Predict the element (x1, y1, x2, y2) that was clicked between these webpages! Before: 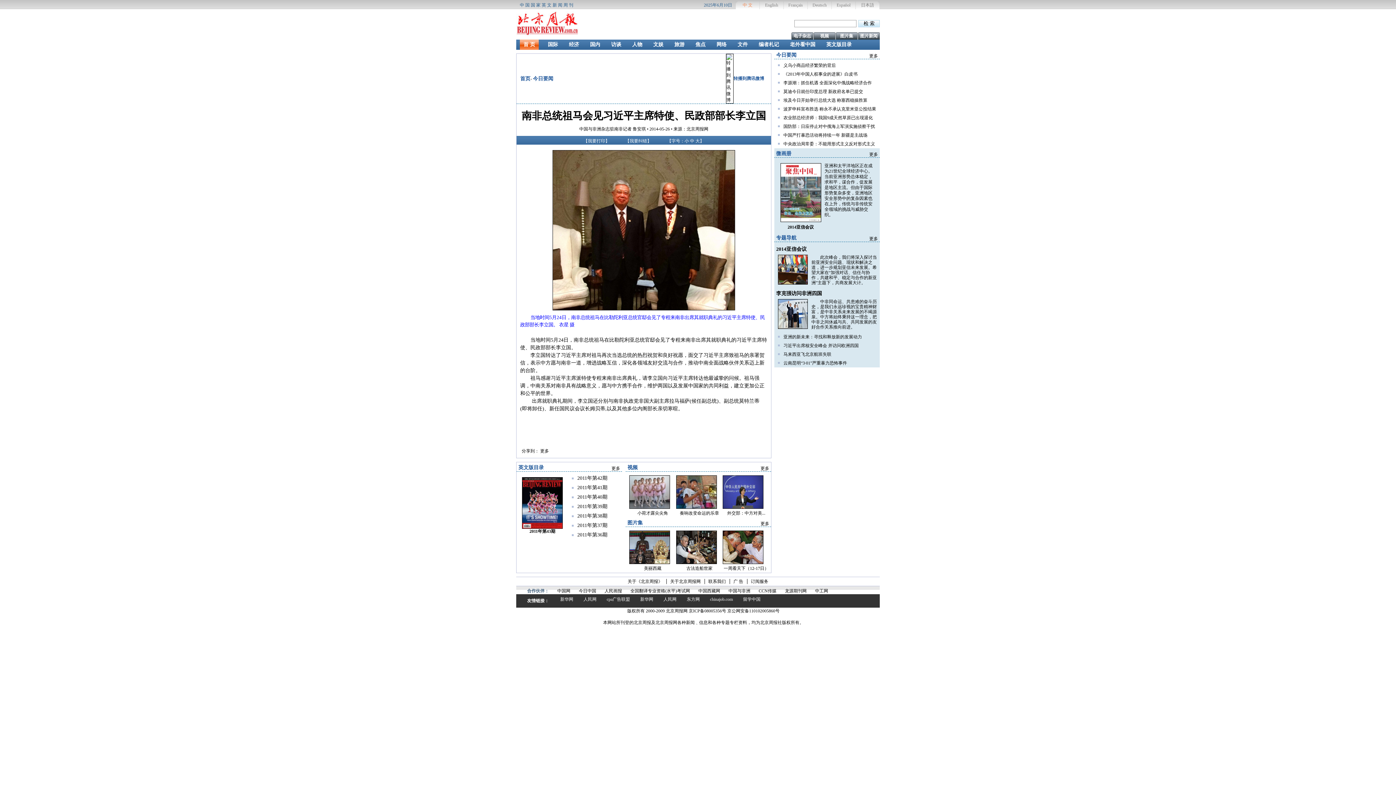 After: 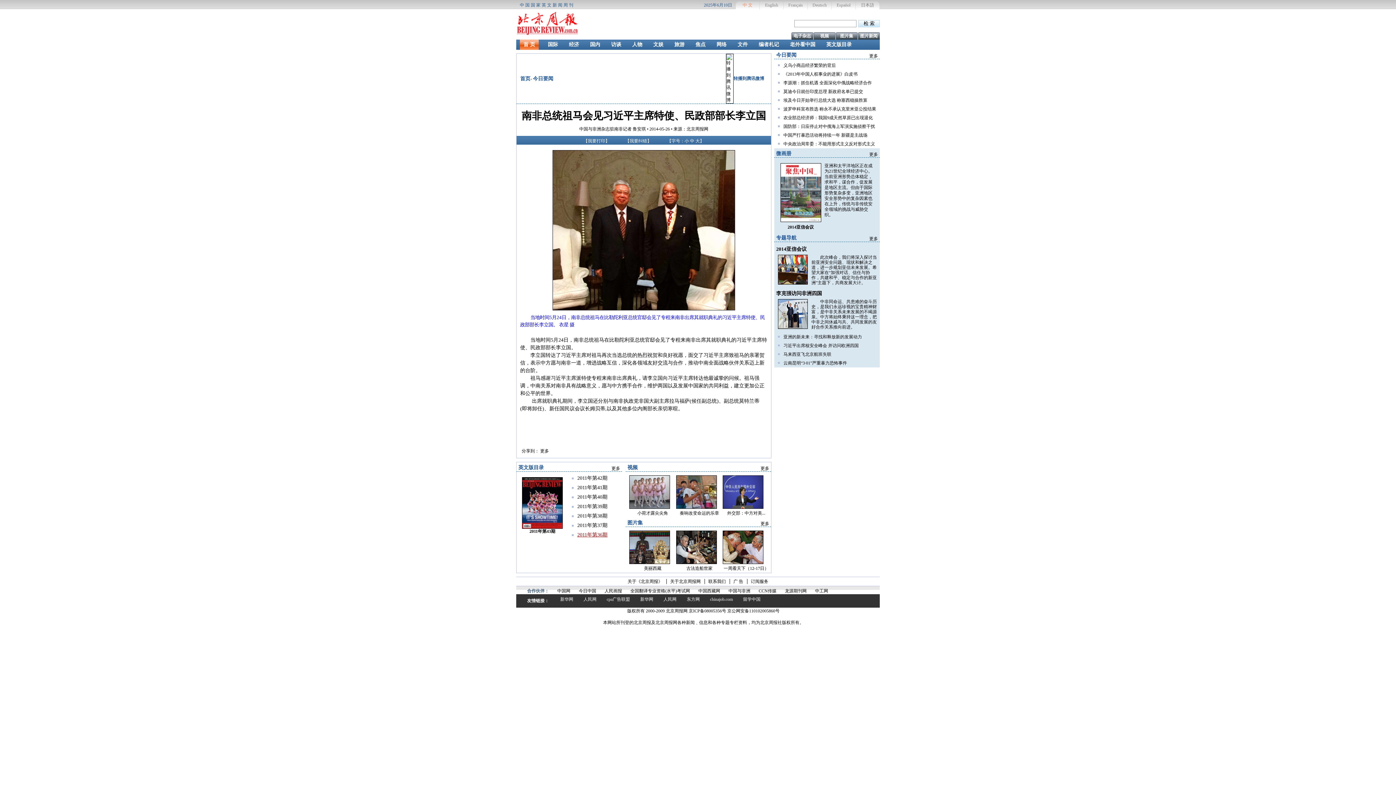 Action: bbox: (577, 532, 607, 537) label: 2011年第36期